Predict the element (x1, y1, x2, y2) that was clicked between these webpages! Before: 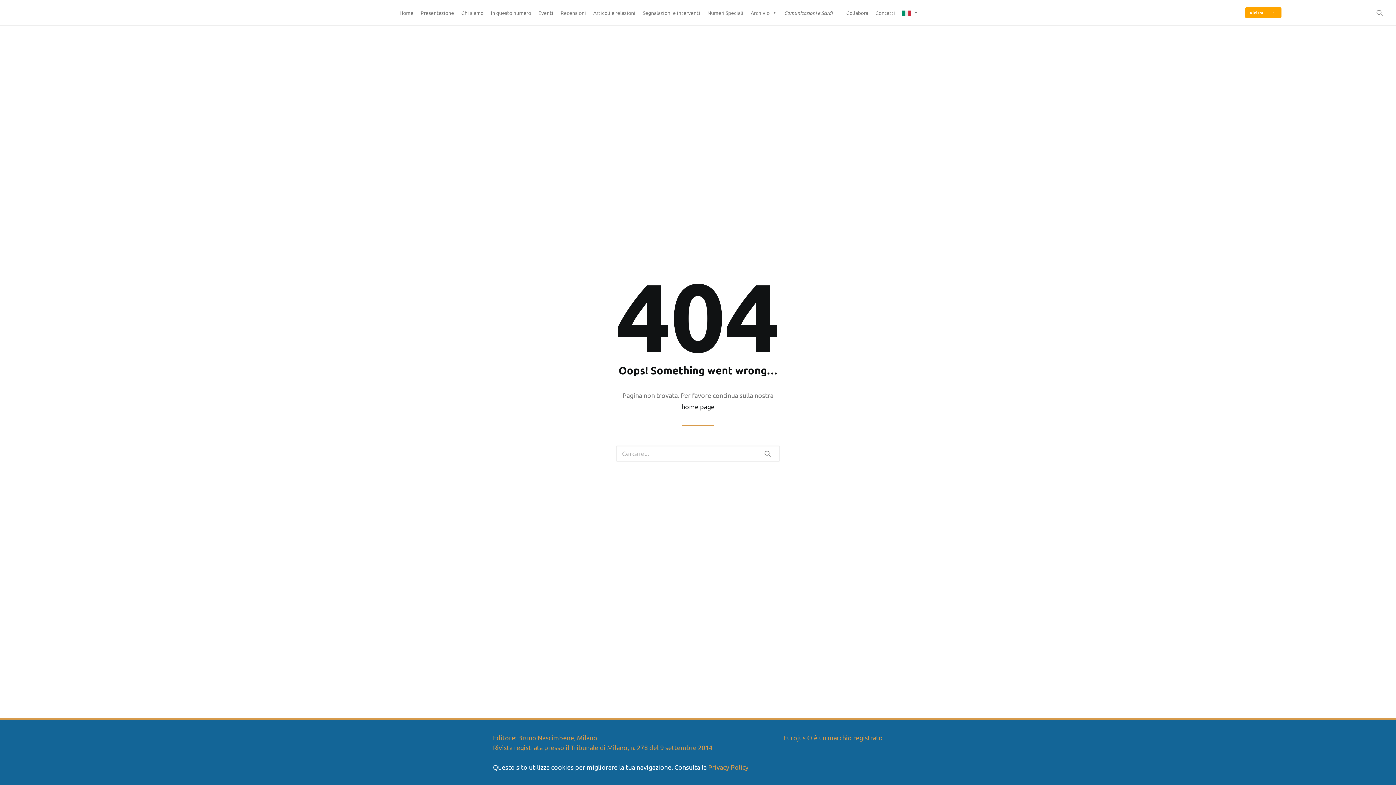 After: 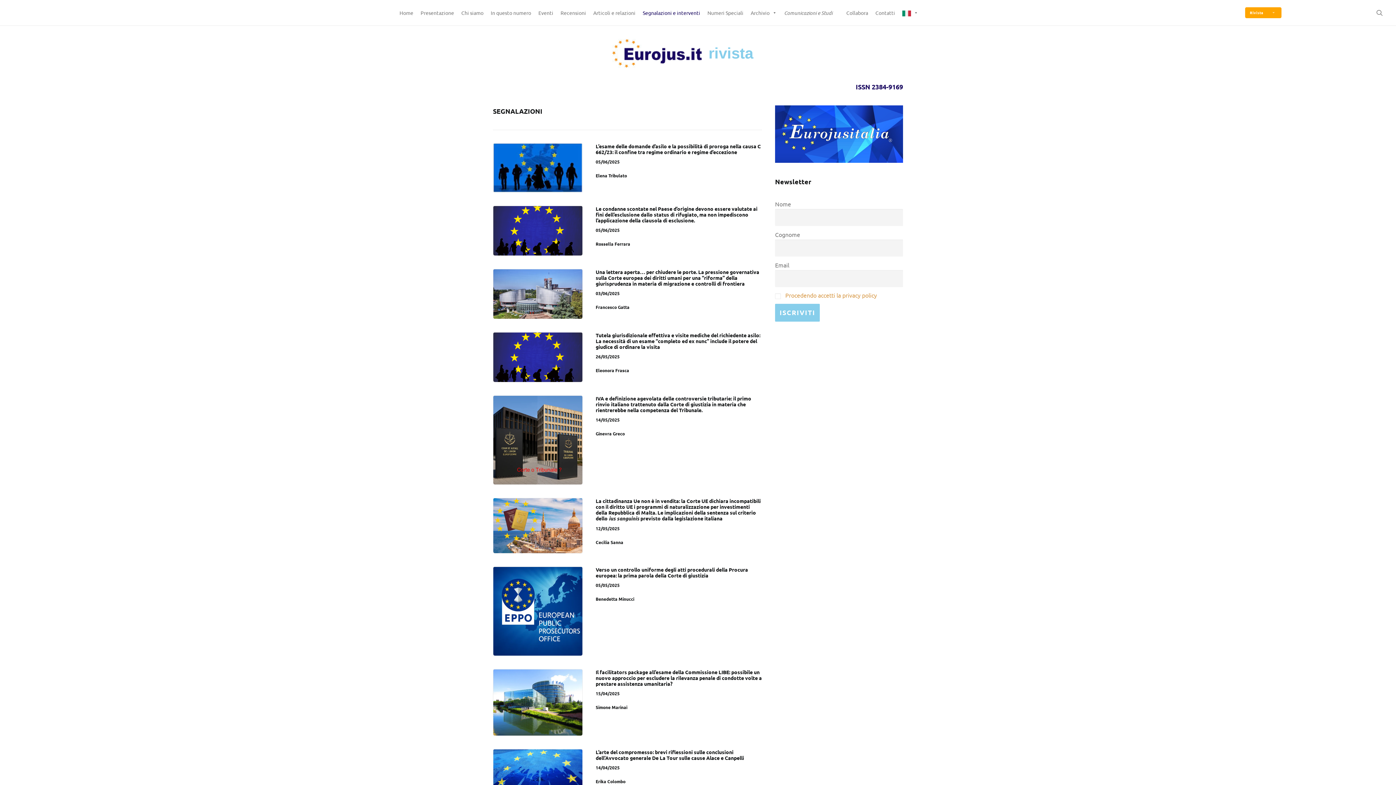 Action: bbox: (639, 0, 704, 25) label: Segnalazioni e interventi